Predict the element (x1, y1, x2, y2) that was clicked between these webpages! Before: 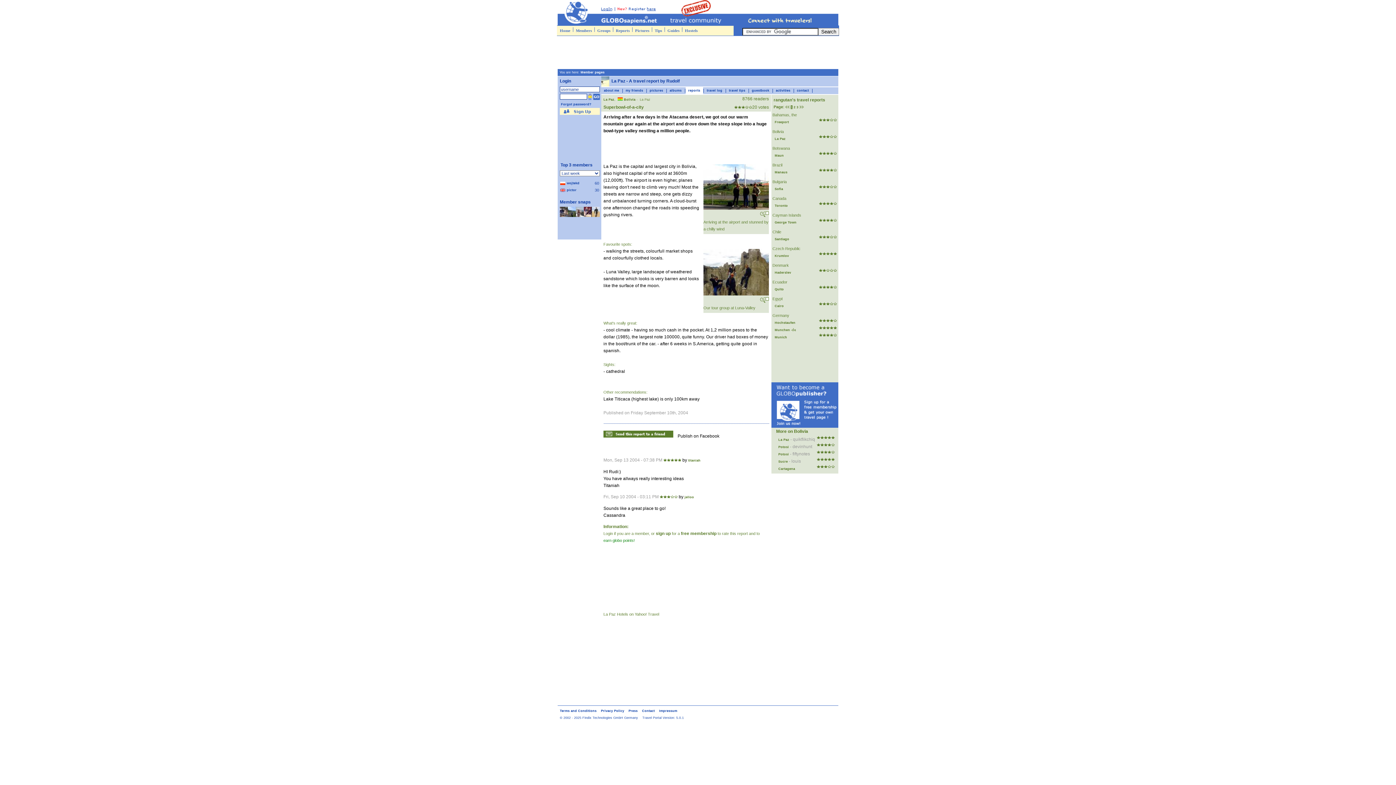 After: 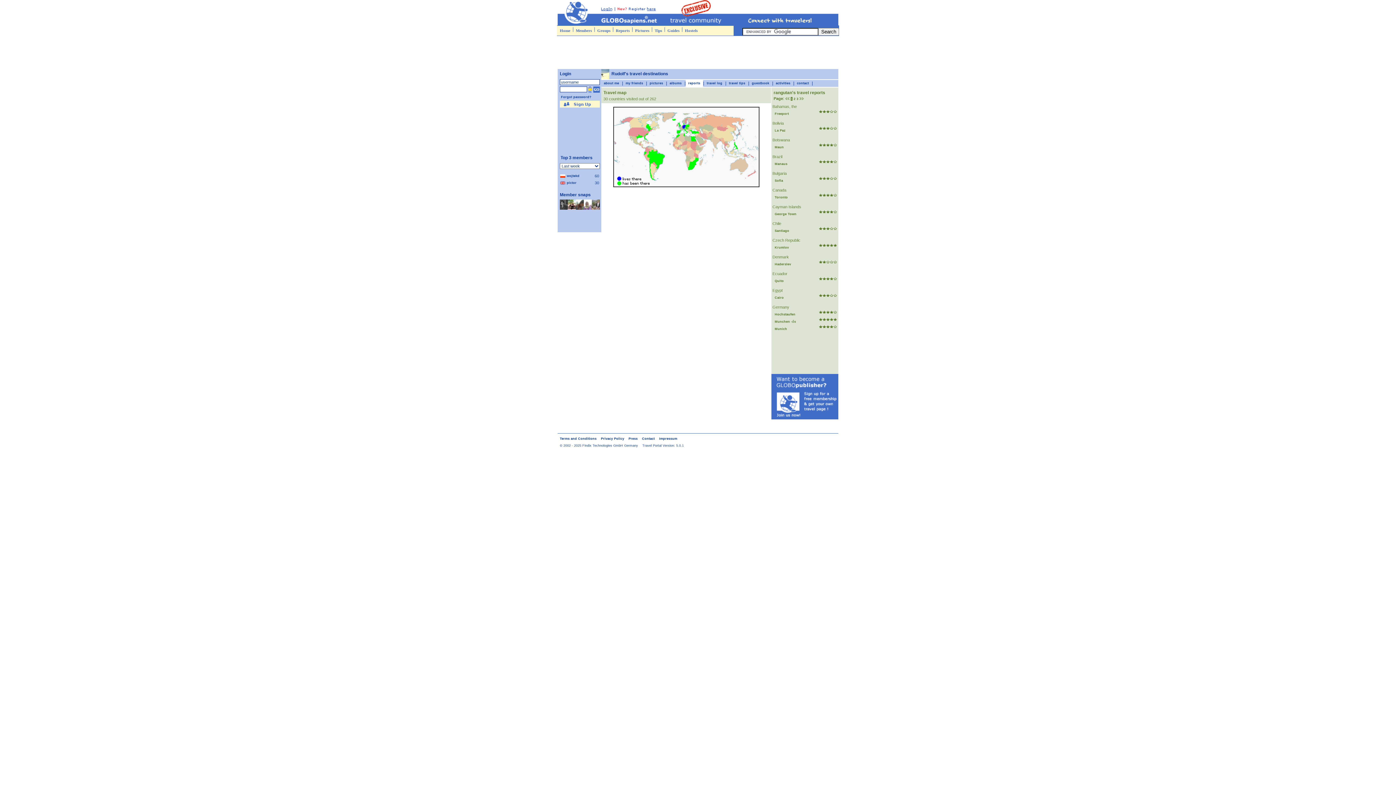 Action: label: reports bbox: (688, 88, 700, 92)